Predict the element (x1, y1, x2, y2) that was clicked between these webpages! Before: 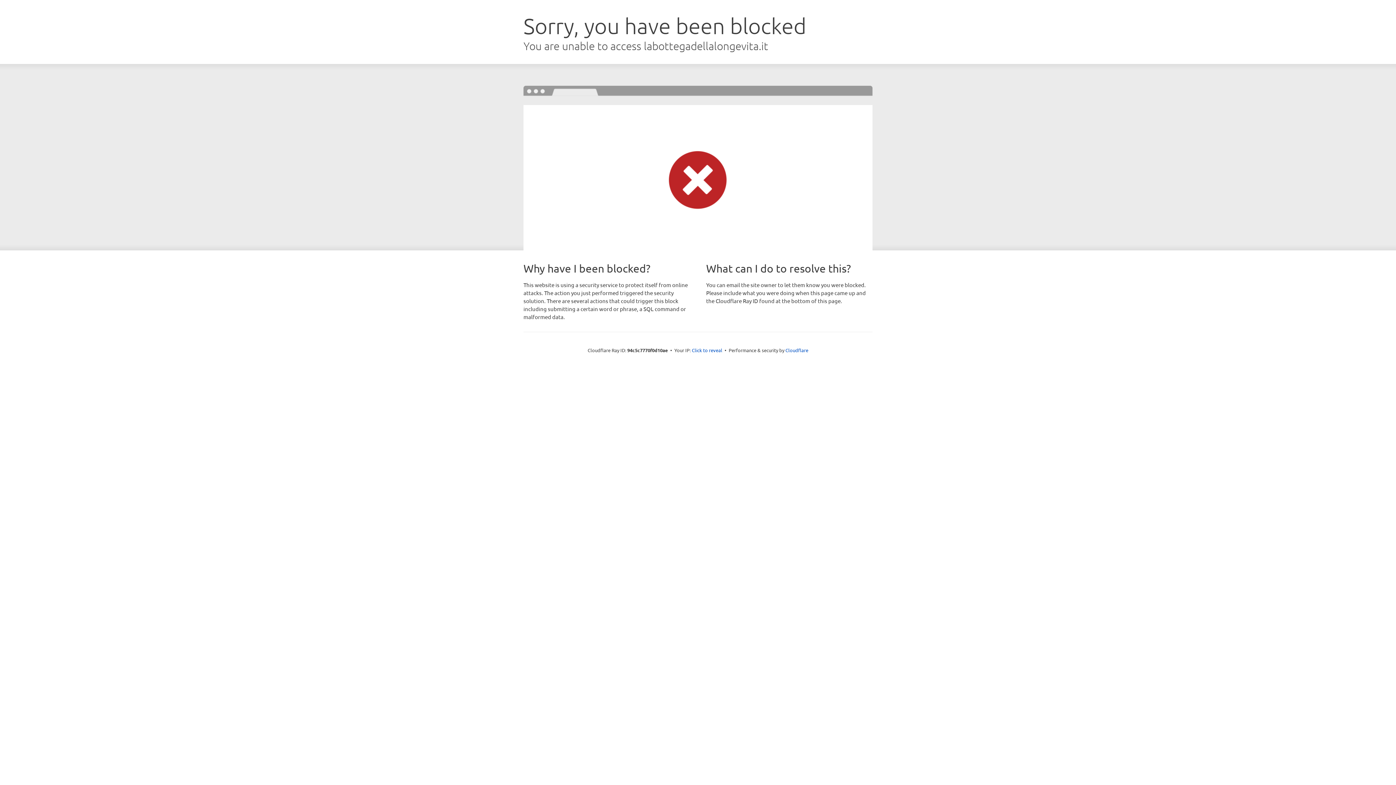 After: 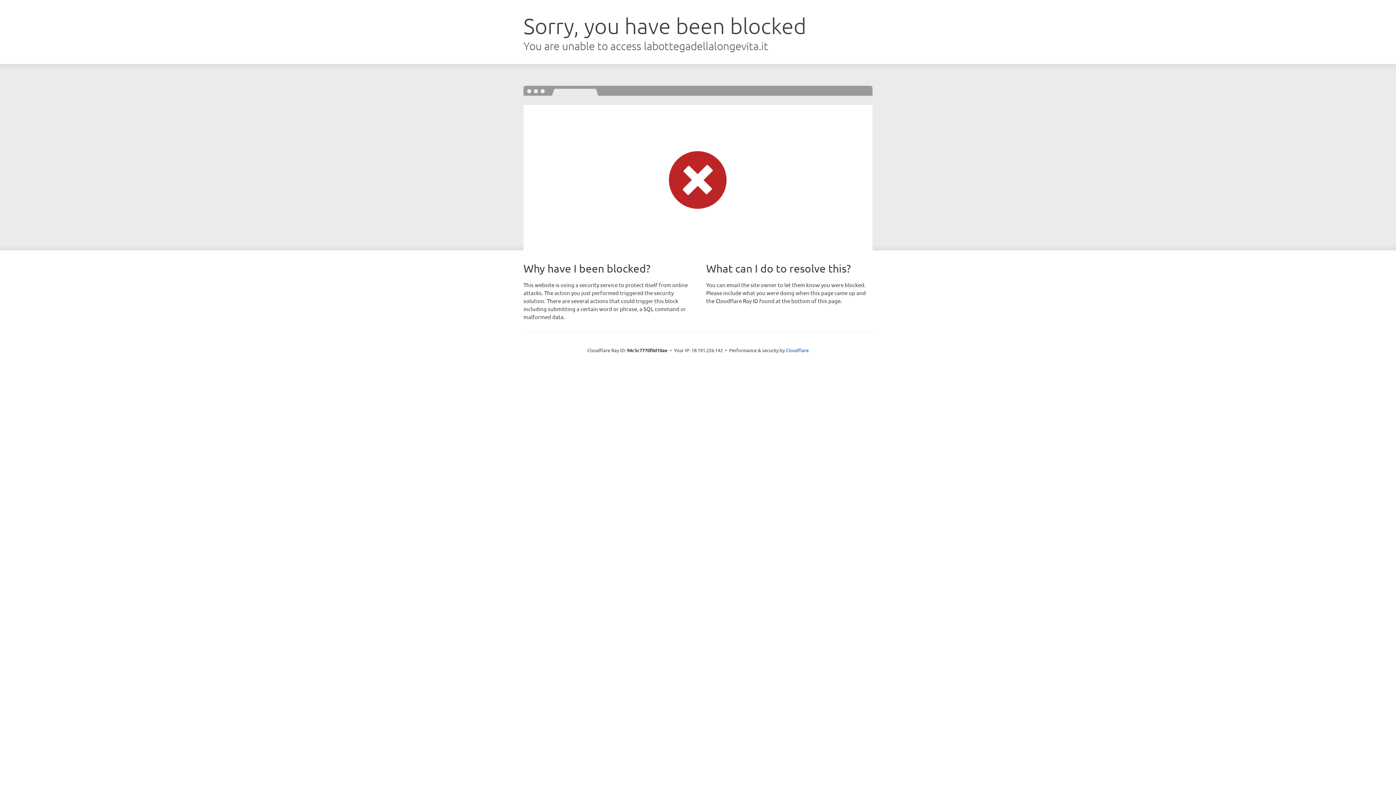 Action: bbox: (692, 346, 722, 353) label: Click to reveal